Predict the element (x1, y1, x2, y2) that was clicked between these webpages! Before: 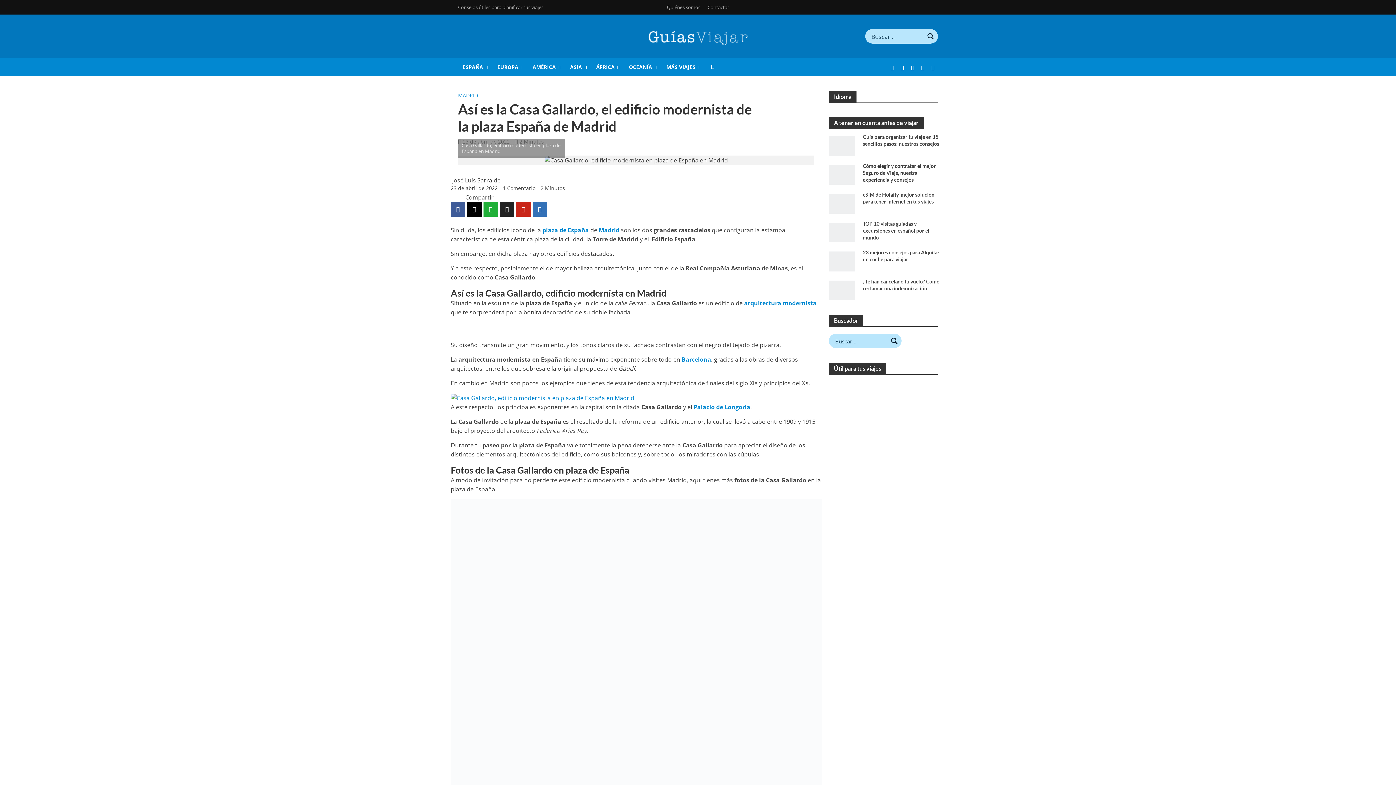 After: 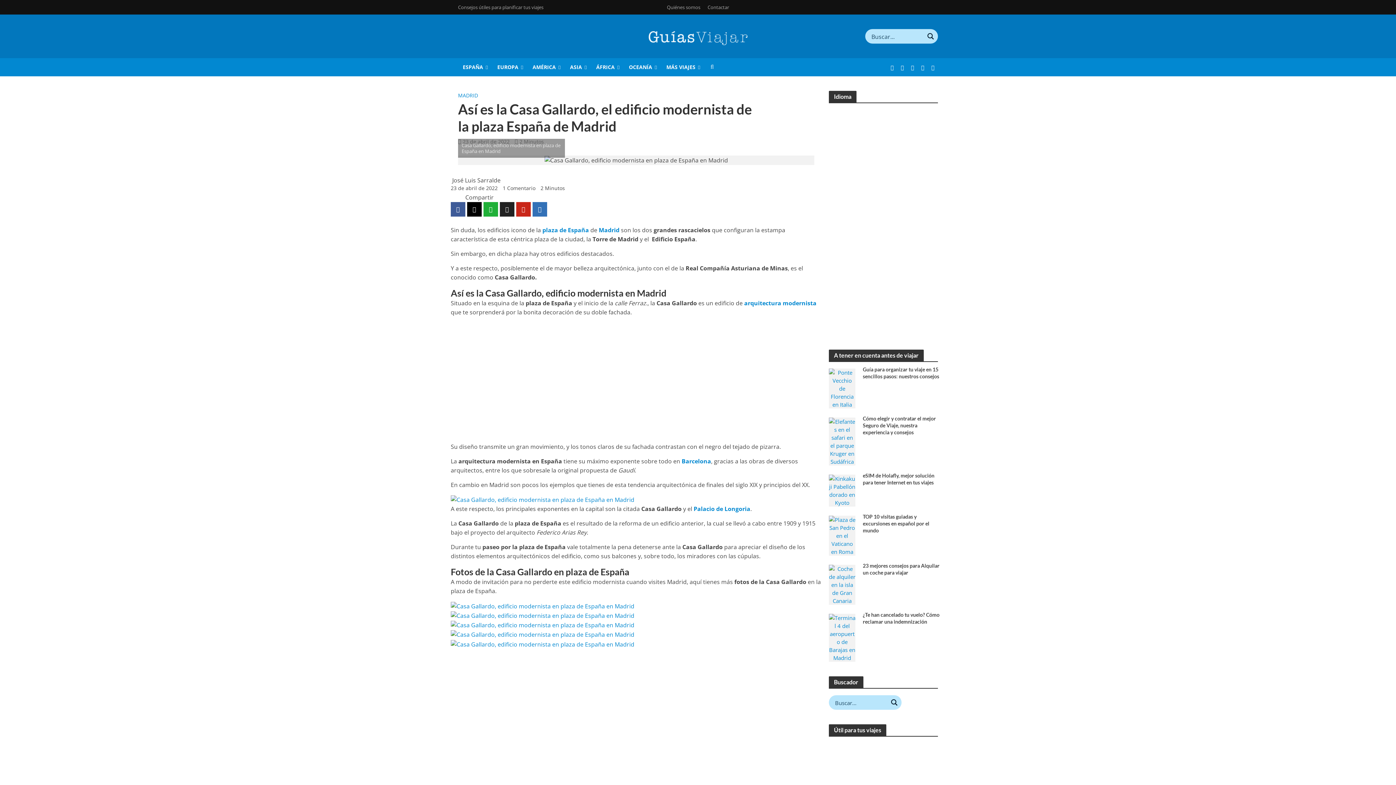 Action: bbox: (889, 336, 899, 346) label: Search magnifier button